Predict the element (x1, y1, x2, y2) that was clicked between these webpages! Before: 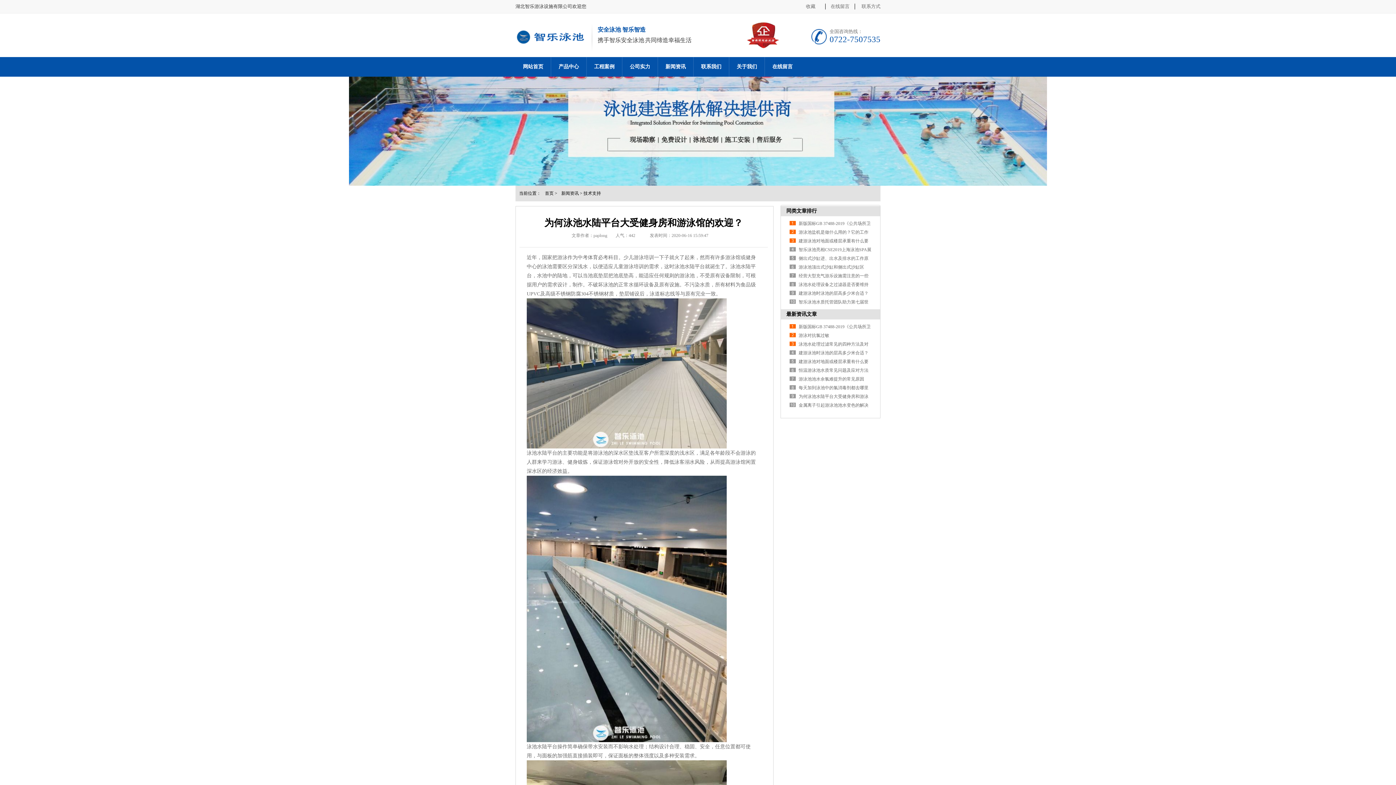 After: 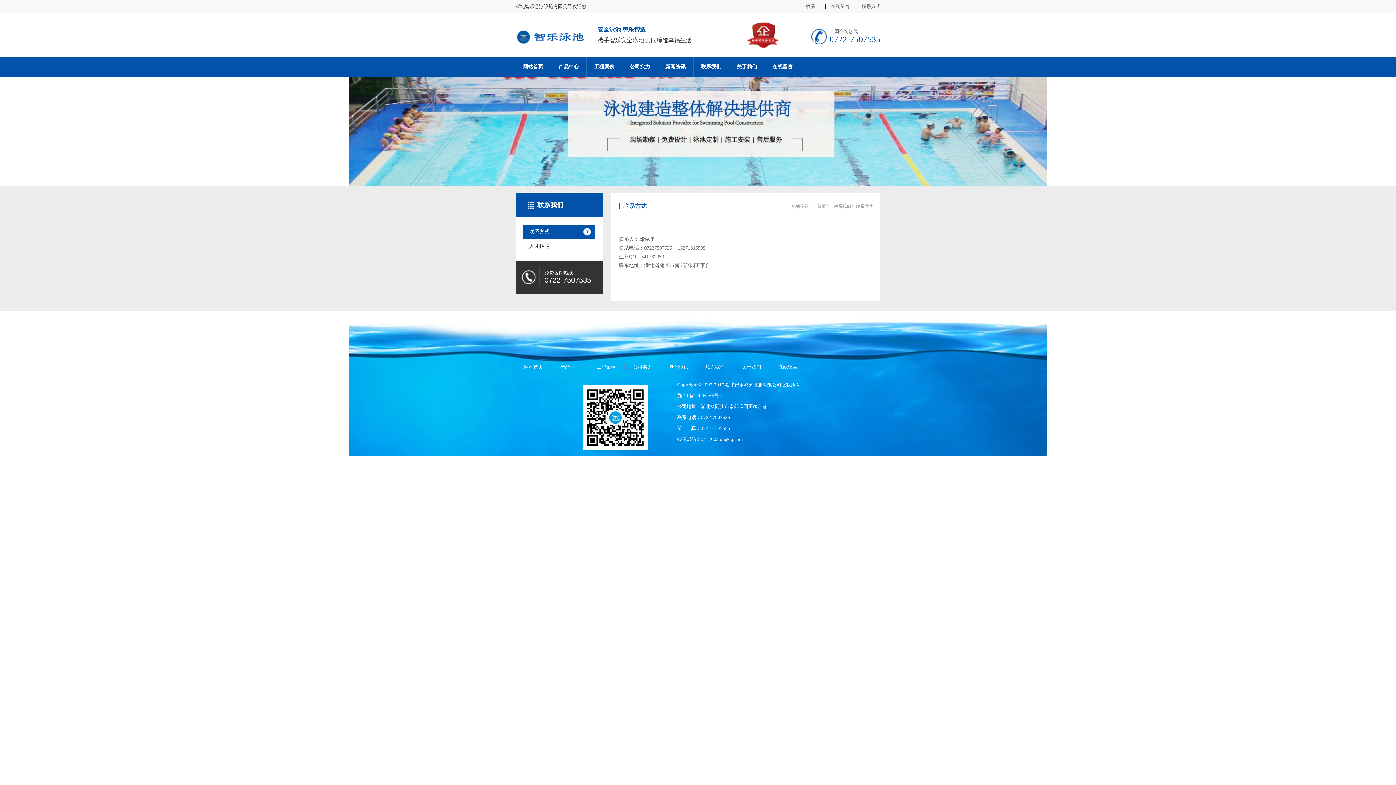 Action: label: 联系方式 bbox: (861, 3, 880, 9)